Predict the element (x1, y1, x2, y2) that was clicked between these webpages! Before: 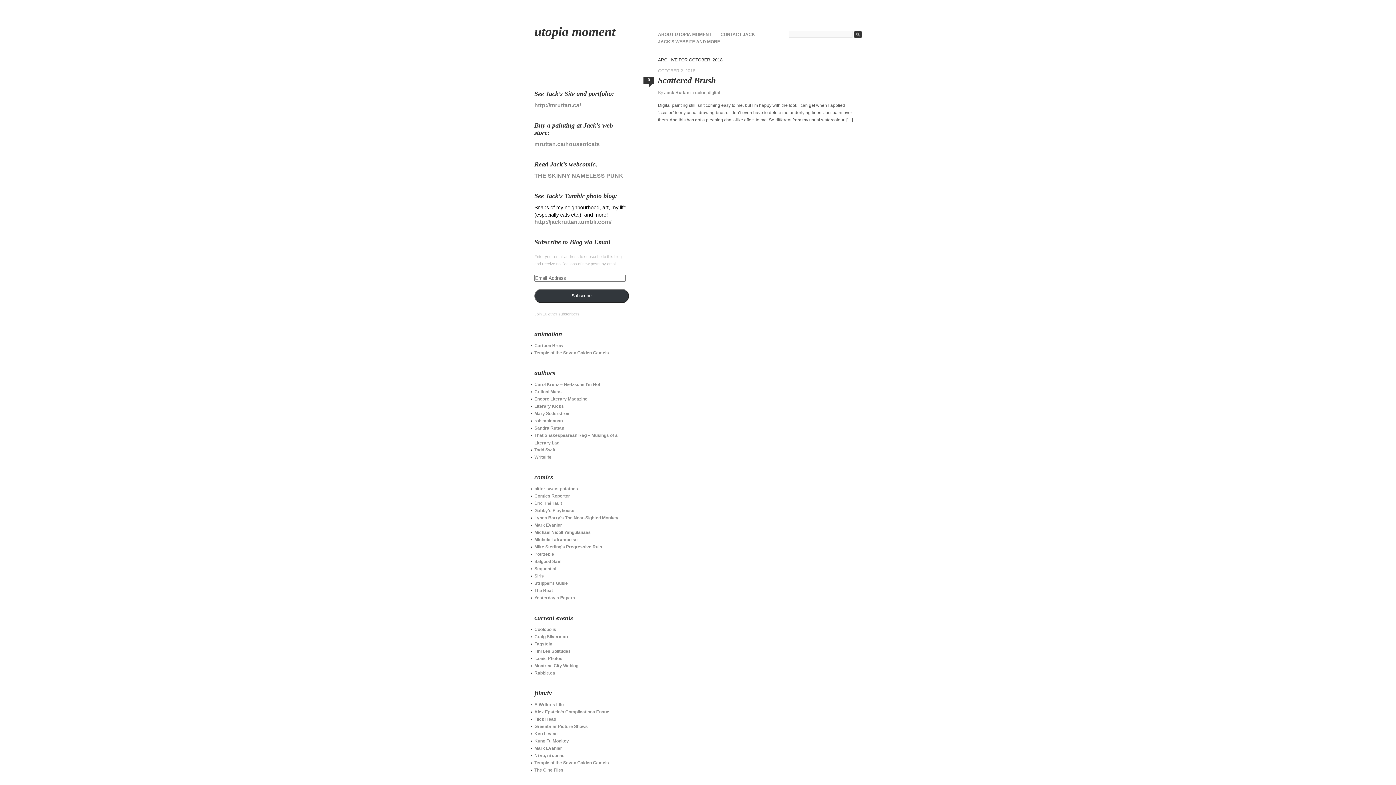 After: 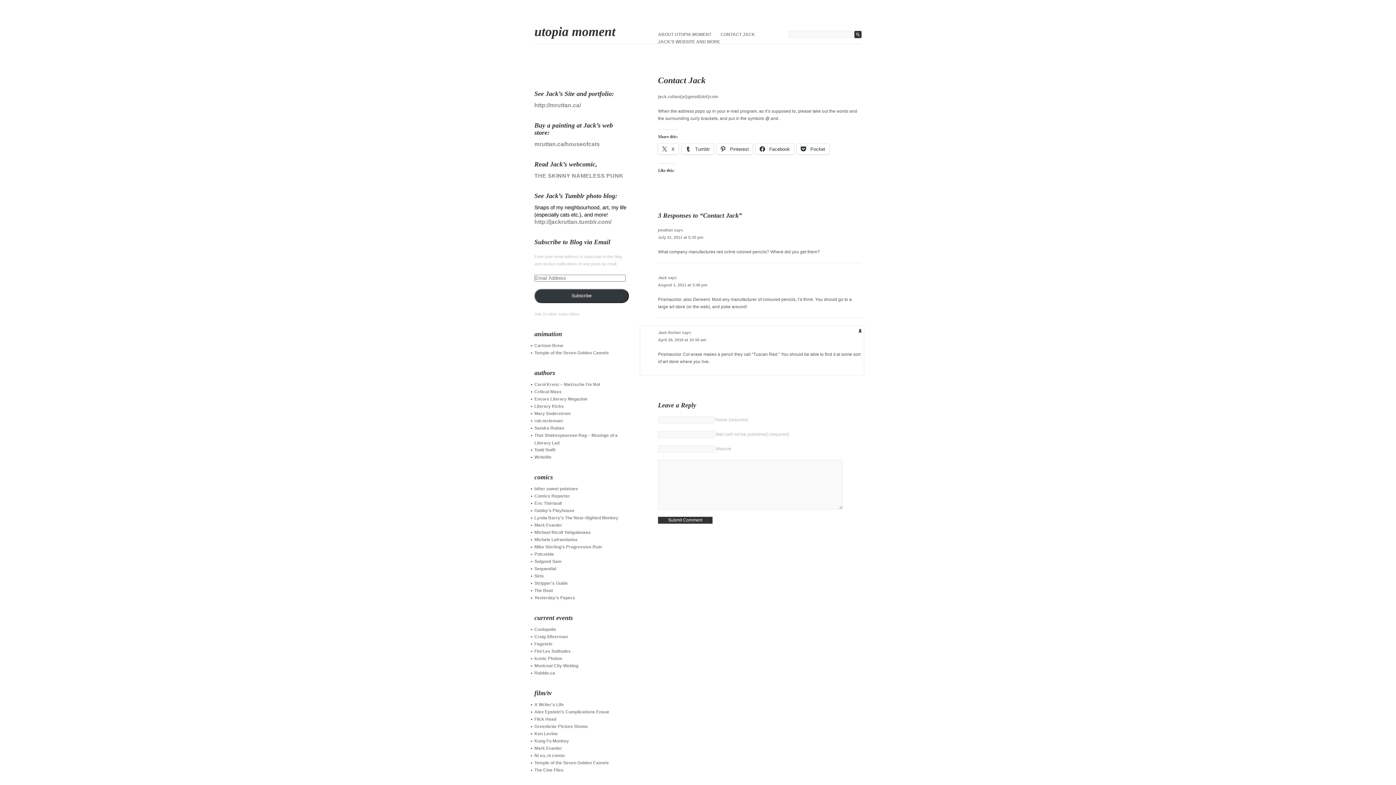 Action: bbox: (720, 32, 755, 37) label: CONTACT JACK